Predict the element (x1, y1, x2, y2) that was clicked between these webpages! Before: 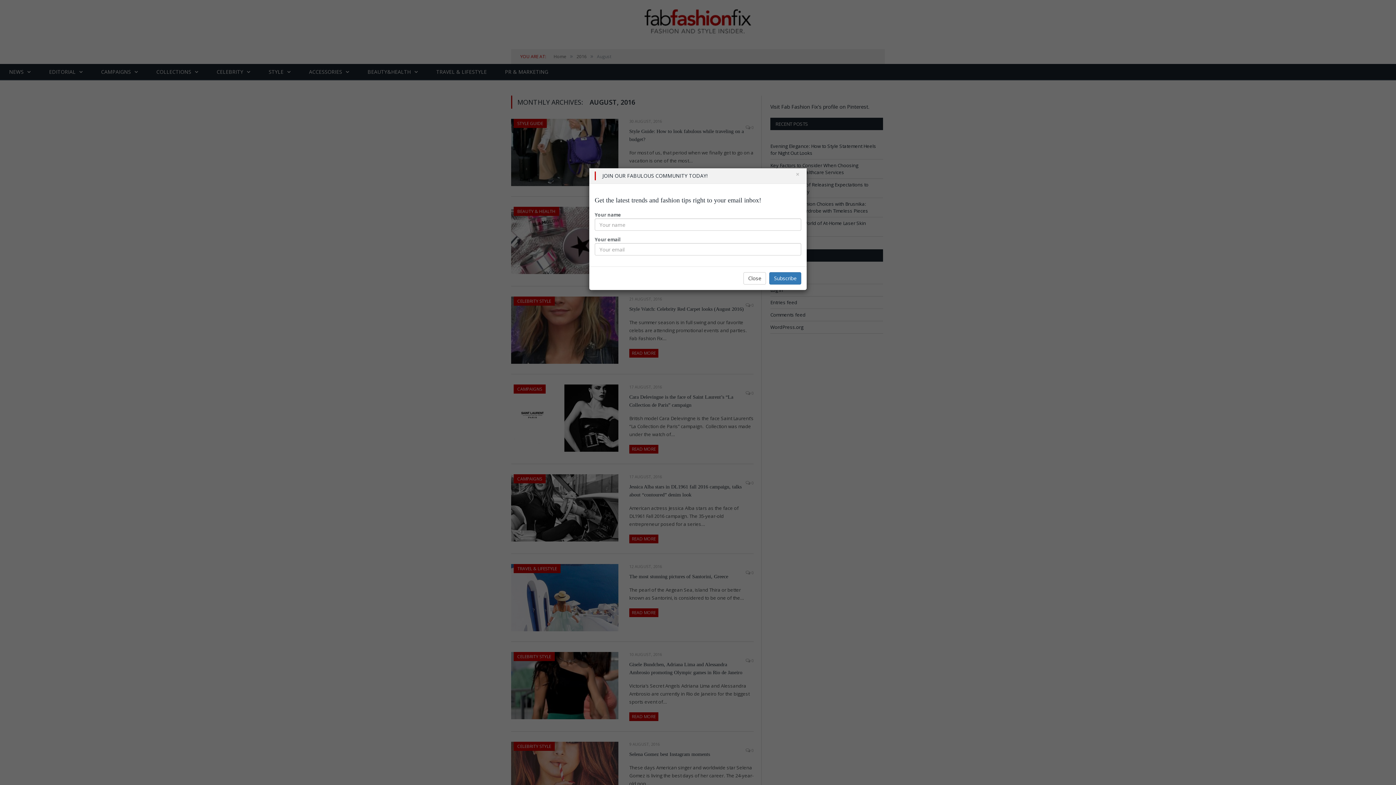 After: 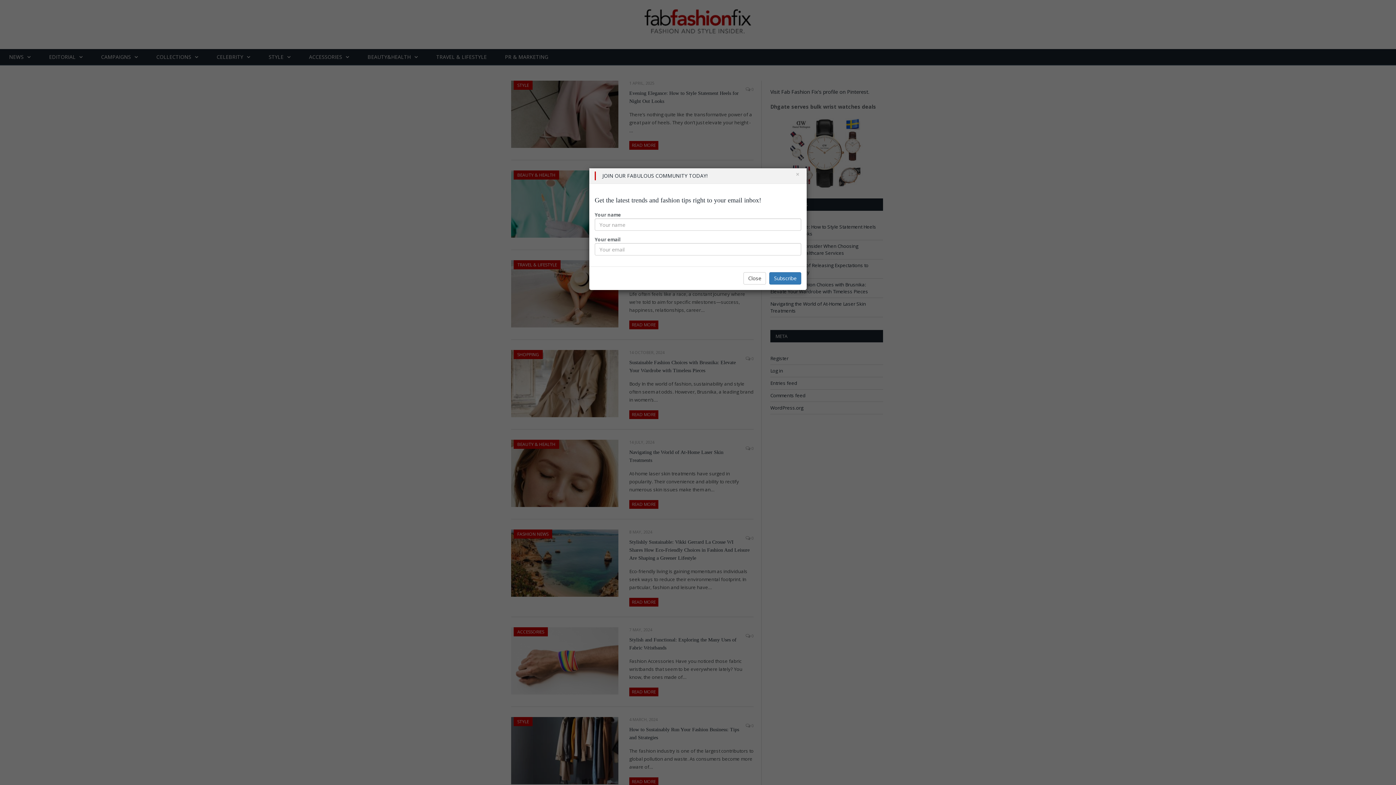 Action: bbox: (769, 272, 801, 284) label: Subscribe